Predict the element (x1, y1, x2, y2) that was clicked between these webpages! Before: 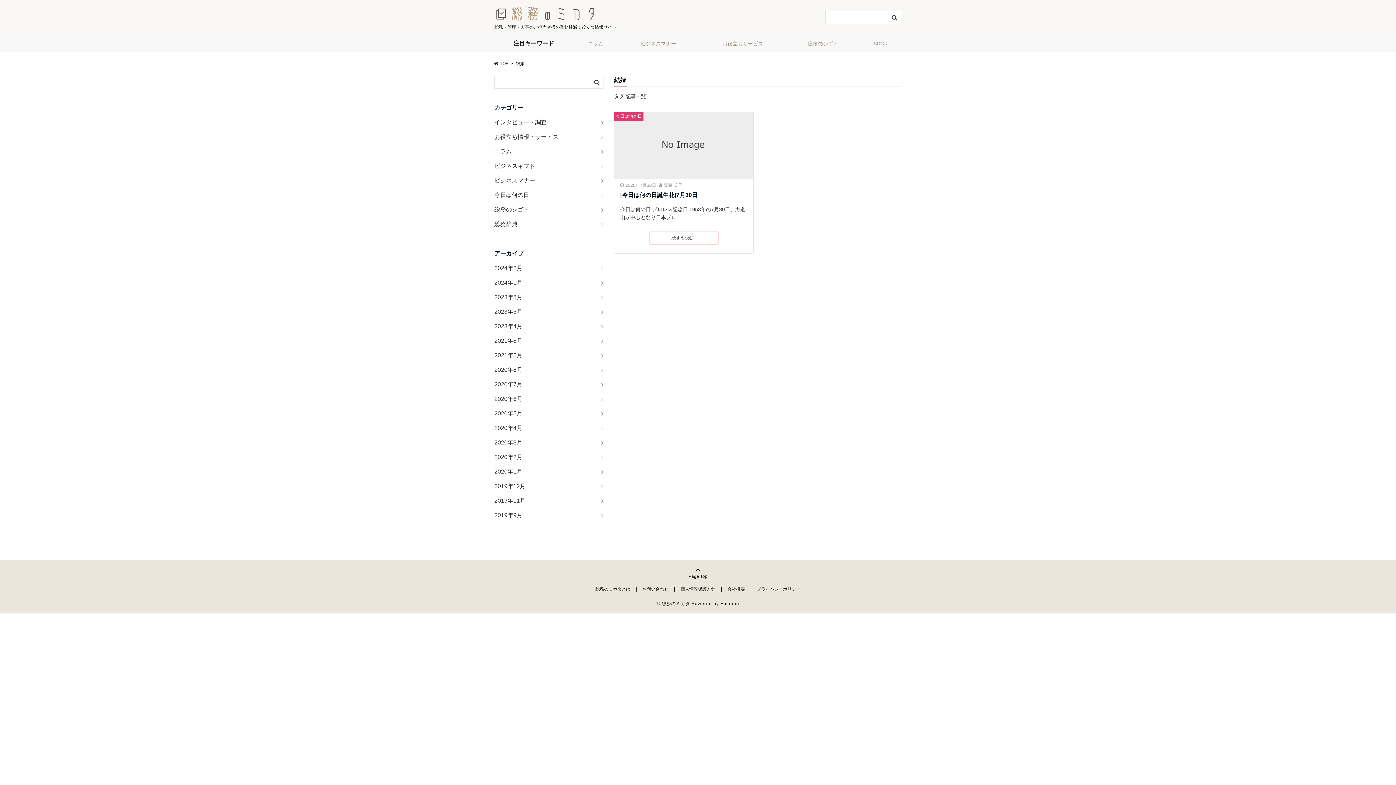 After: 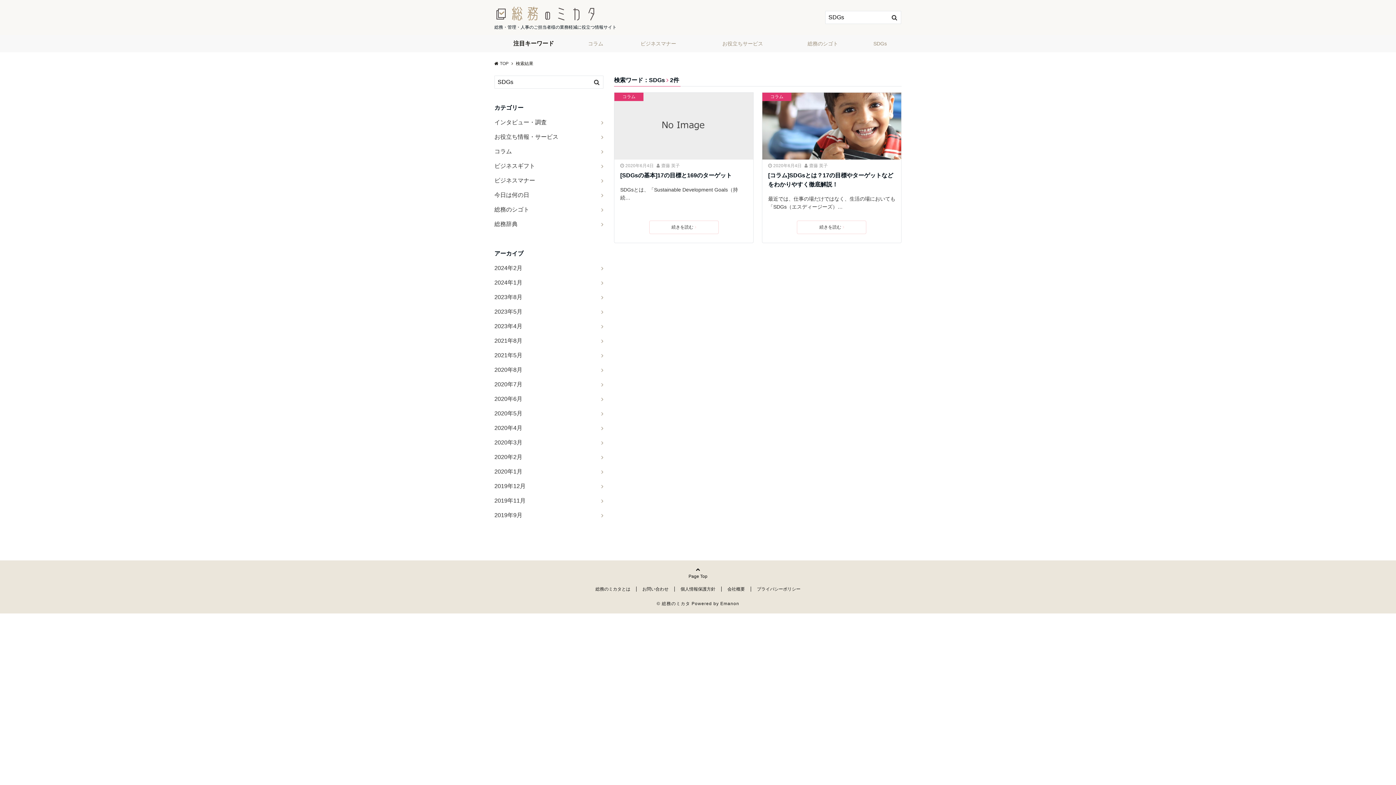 Action: bbox: (861, 34, 898, 52) label: SDGs